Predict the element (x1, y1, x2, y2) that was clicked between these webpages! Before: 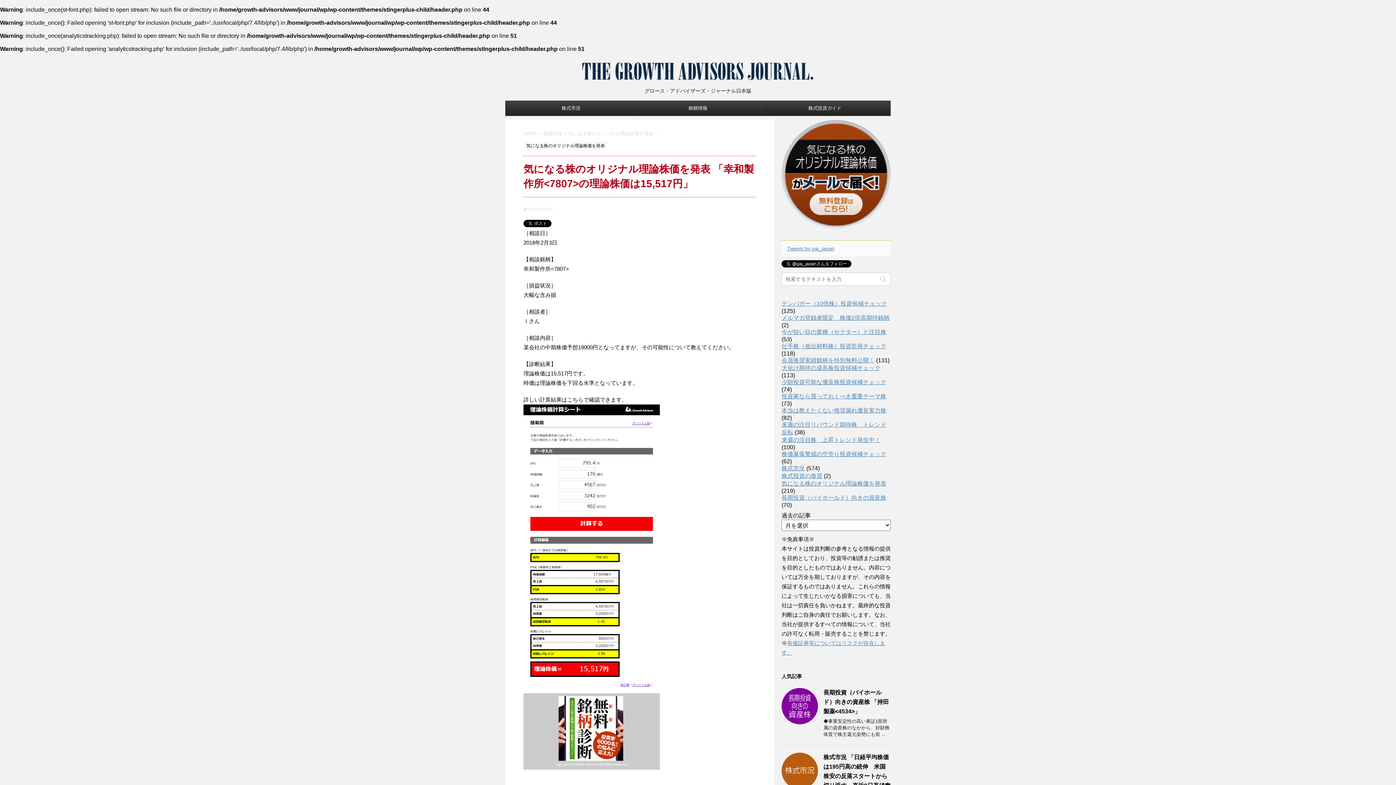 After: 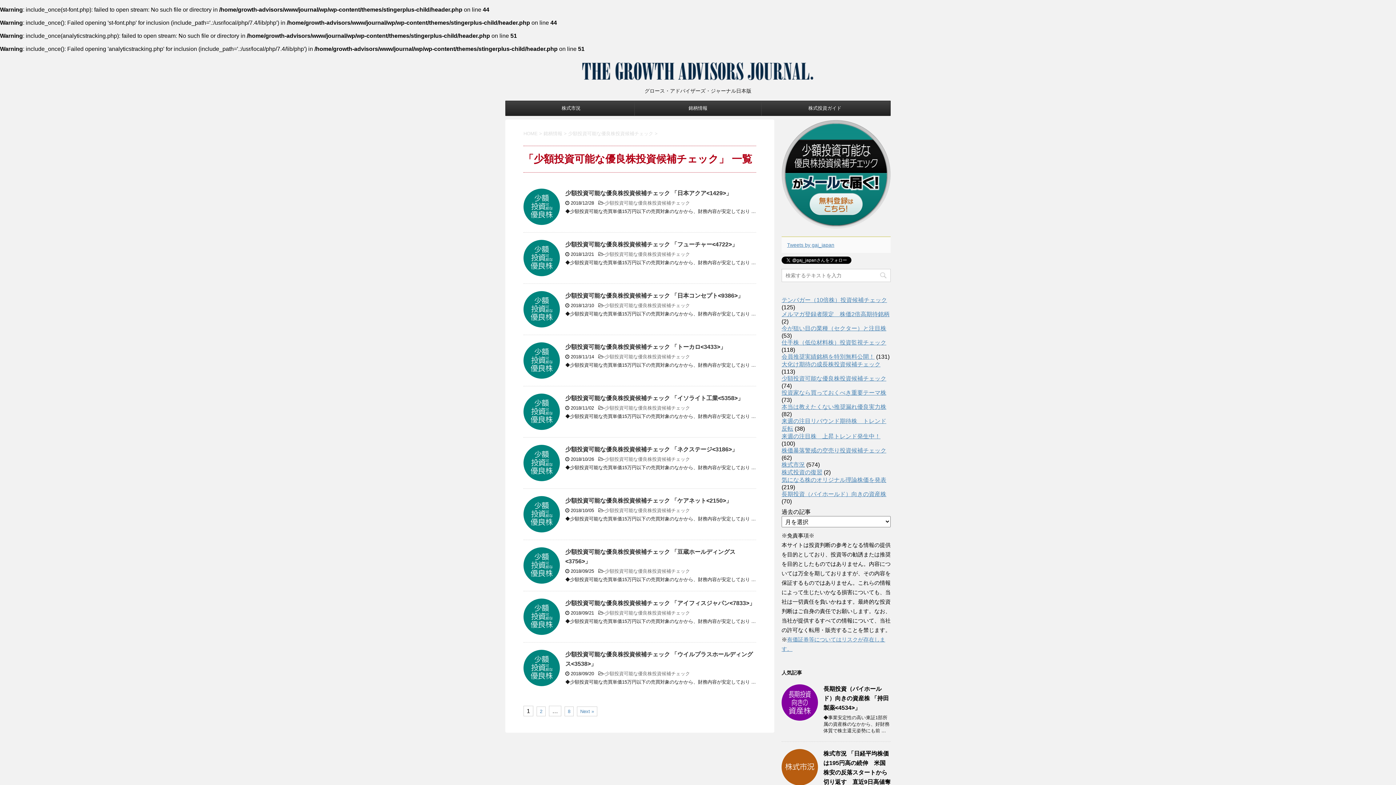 Action: bbox: (781, 379, 886, 385) label: 少額投資可能な優良株投資候補チェック